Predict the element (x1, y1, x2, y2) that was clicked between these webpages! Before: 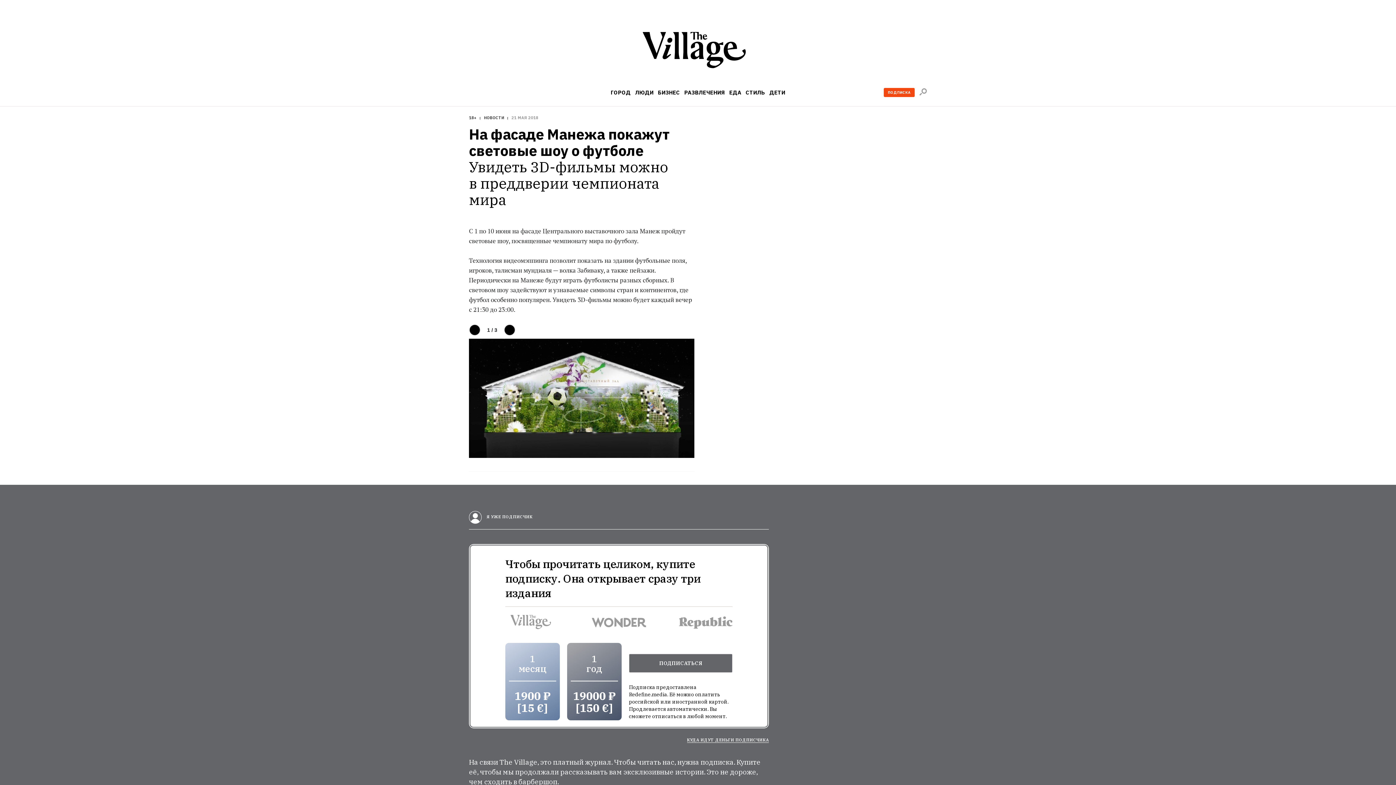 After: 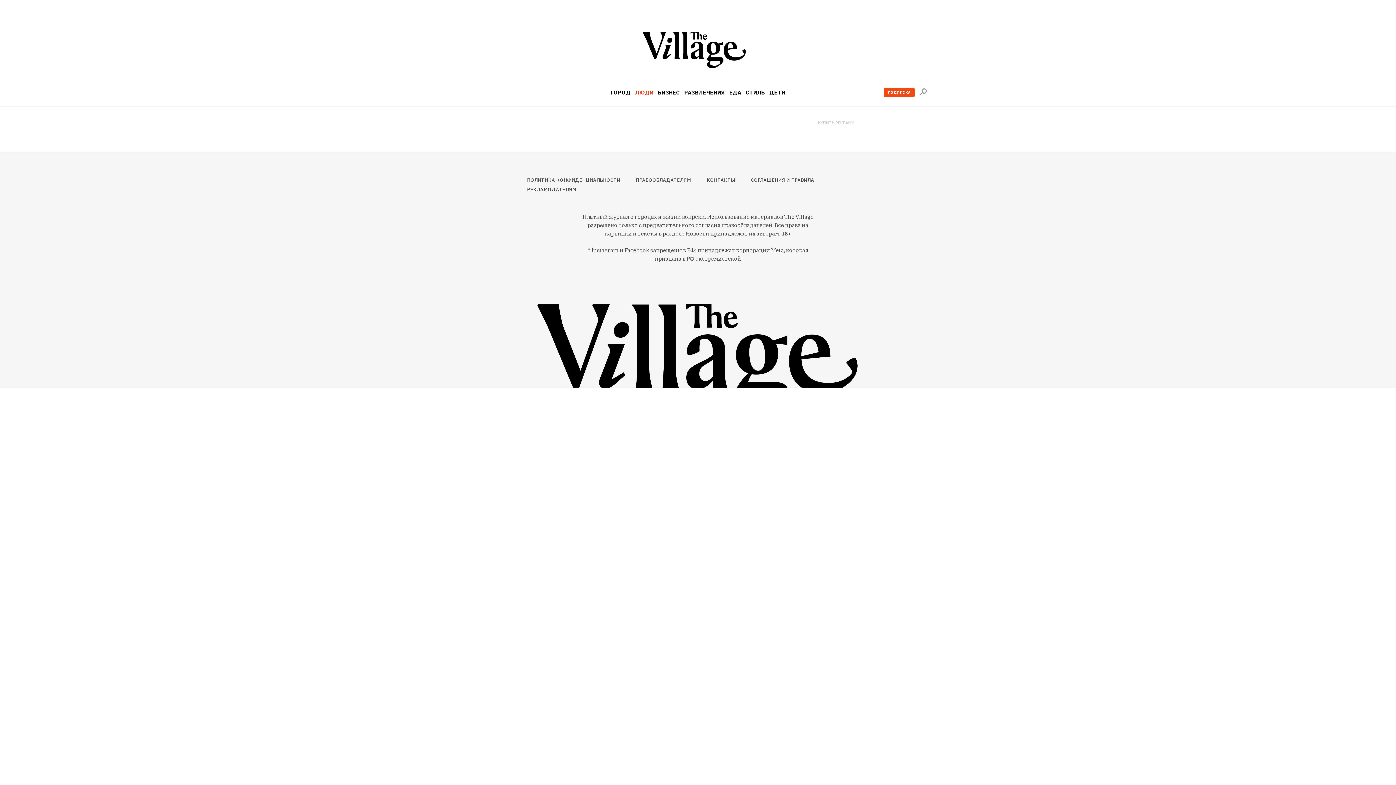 Action: label: ЛЮДИ bbox: (635, 89, 653, 95)